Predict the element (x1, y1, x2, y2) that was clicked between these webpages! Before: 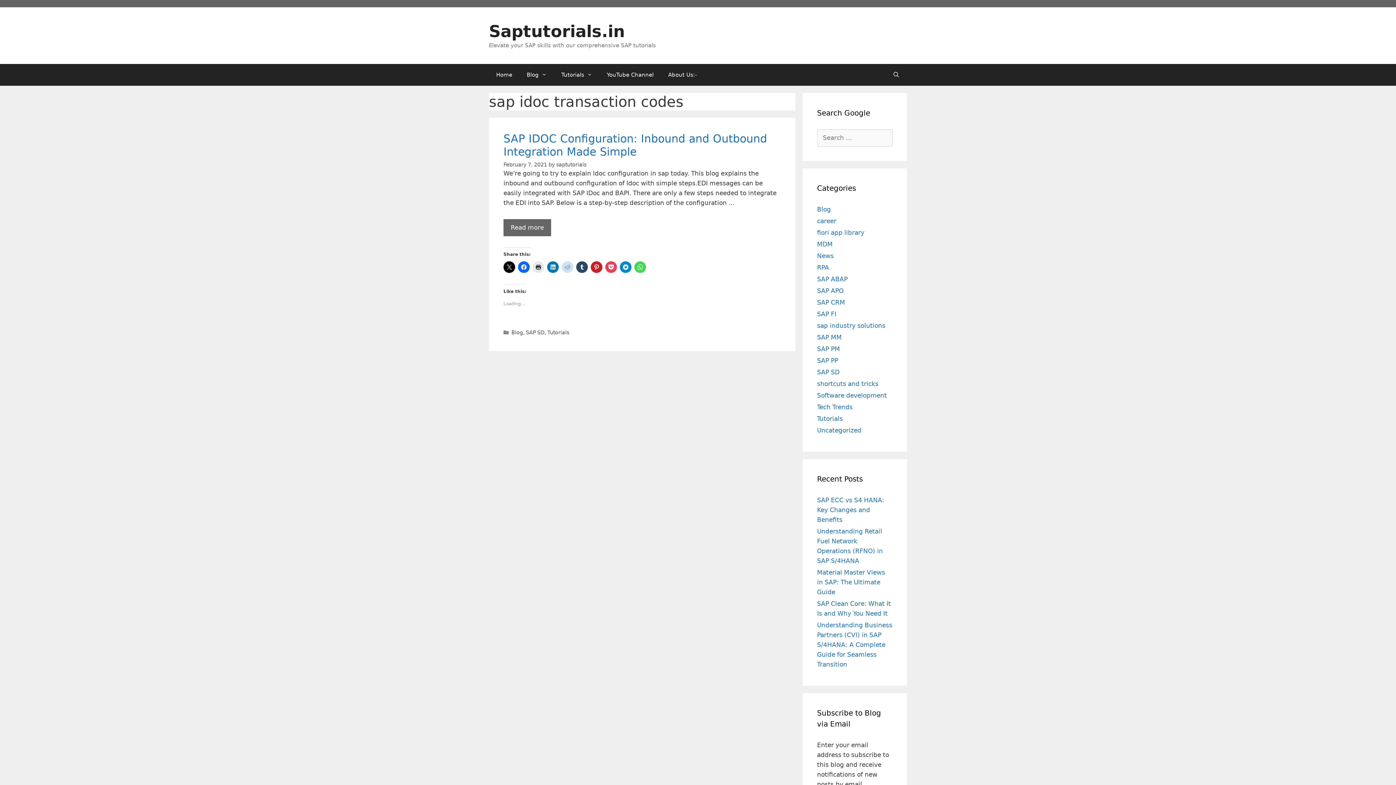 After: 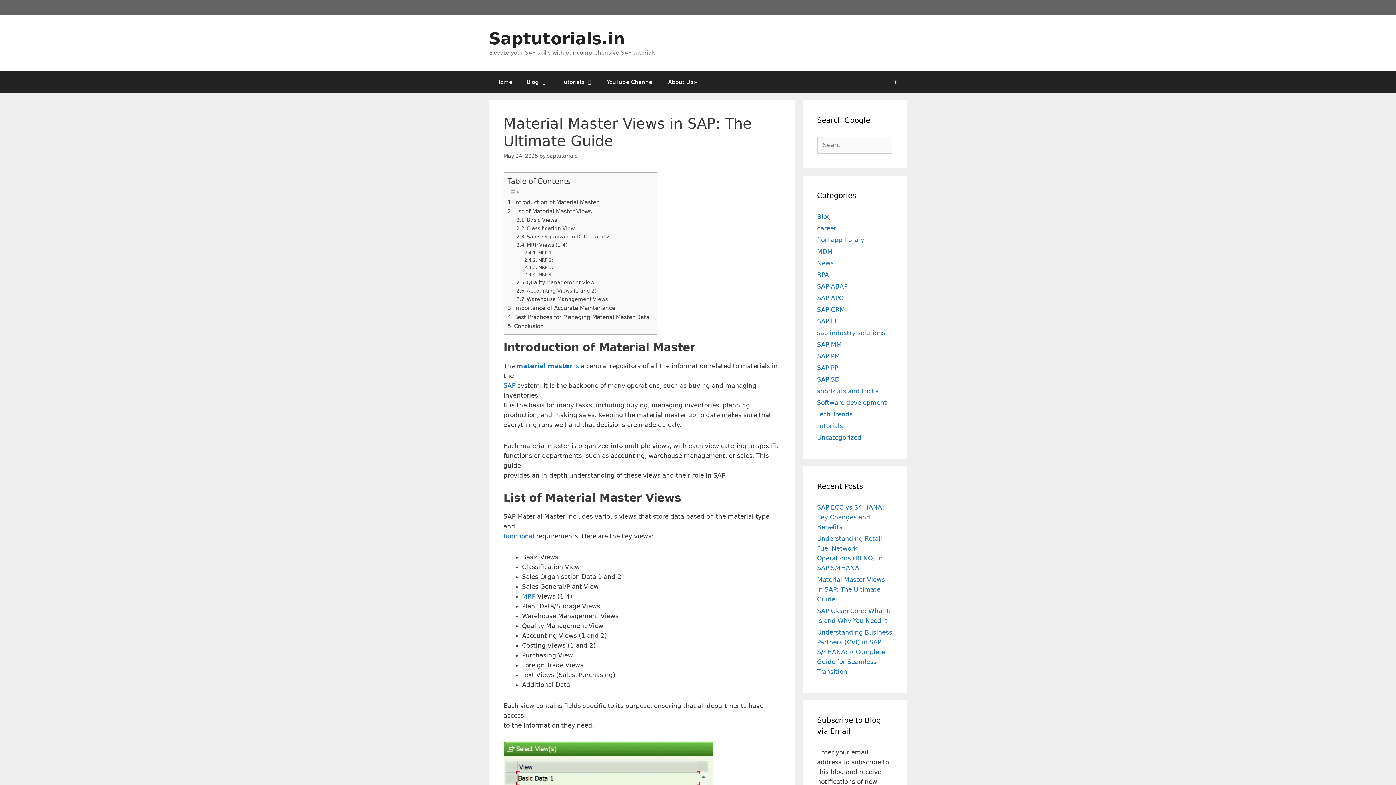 Action: bbox: (817, 569, 885, 596) label: Material Master Views in SAP: The Ultimate Guide